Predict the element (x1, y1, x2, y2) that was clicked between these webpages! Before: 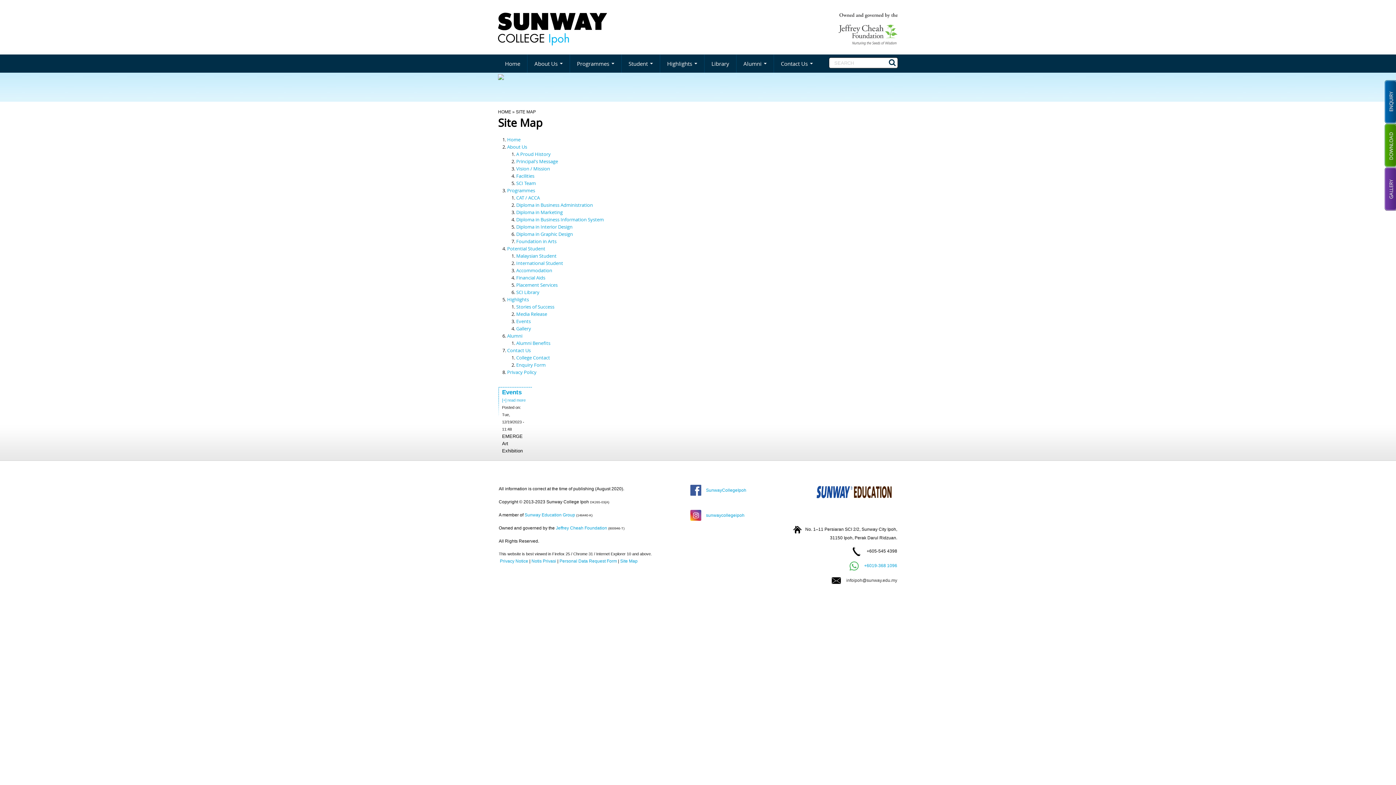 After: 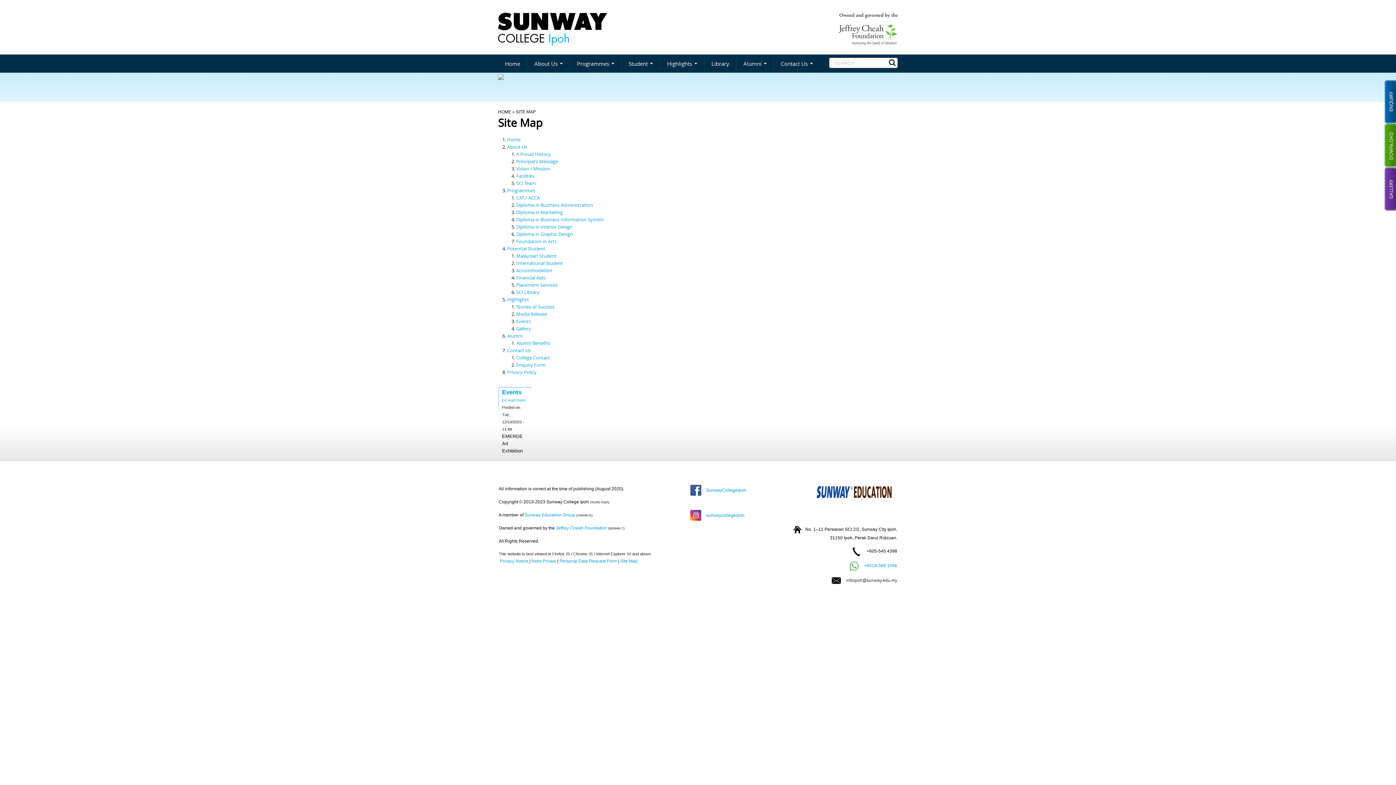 Action: label: Notis Privasi bbox: (531, 558, 556, 564)